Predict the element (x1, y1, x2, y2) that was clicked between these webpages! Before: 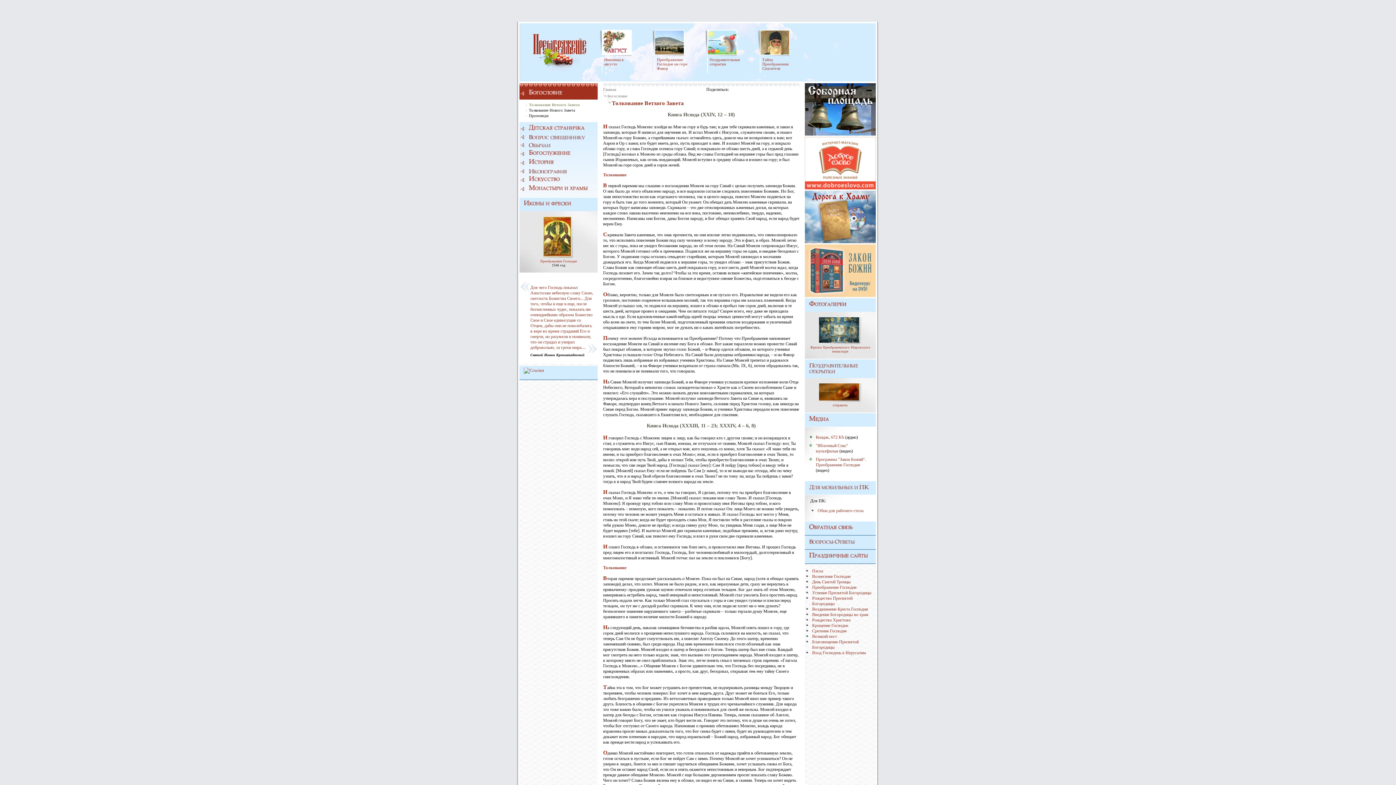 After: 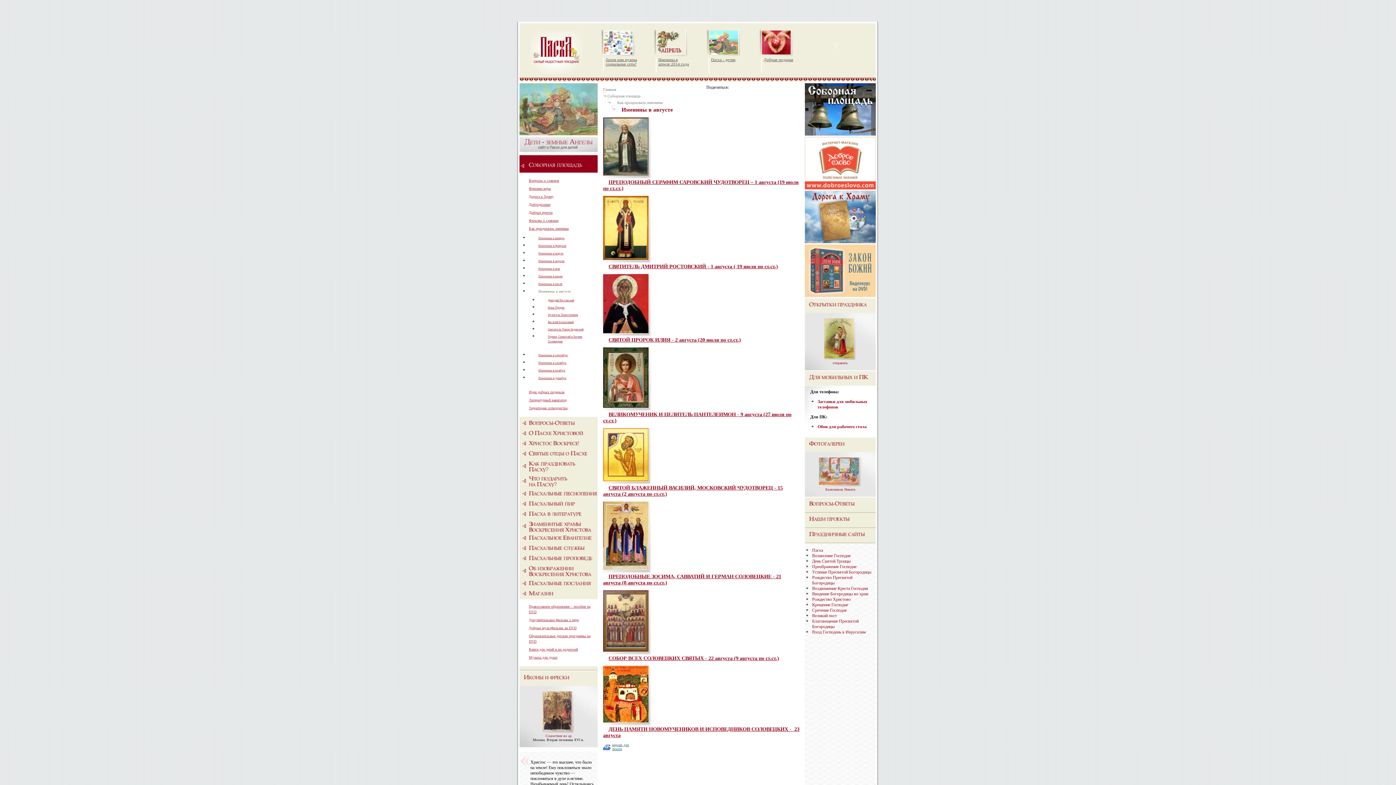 Action: bbox: (602, 50, 631, 55)